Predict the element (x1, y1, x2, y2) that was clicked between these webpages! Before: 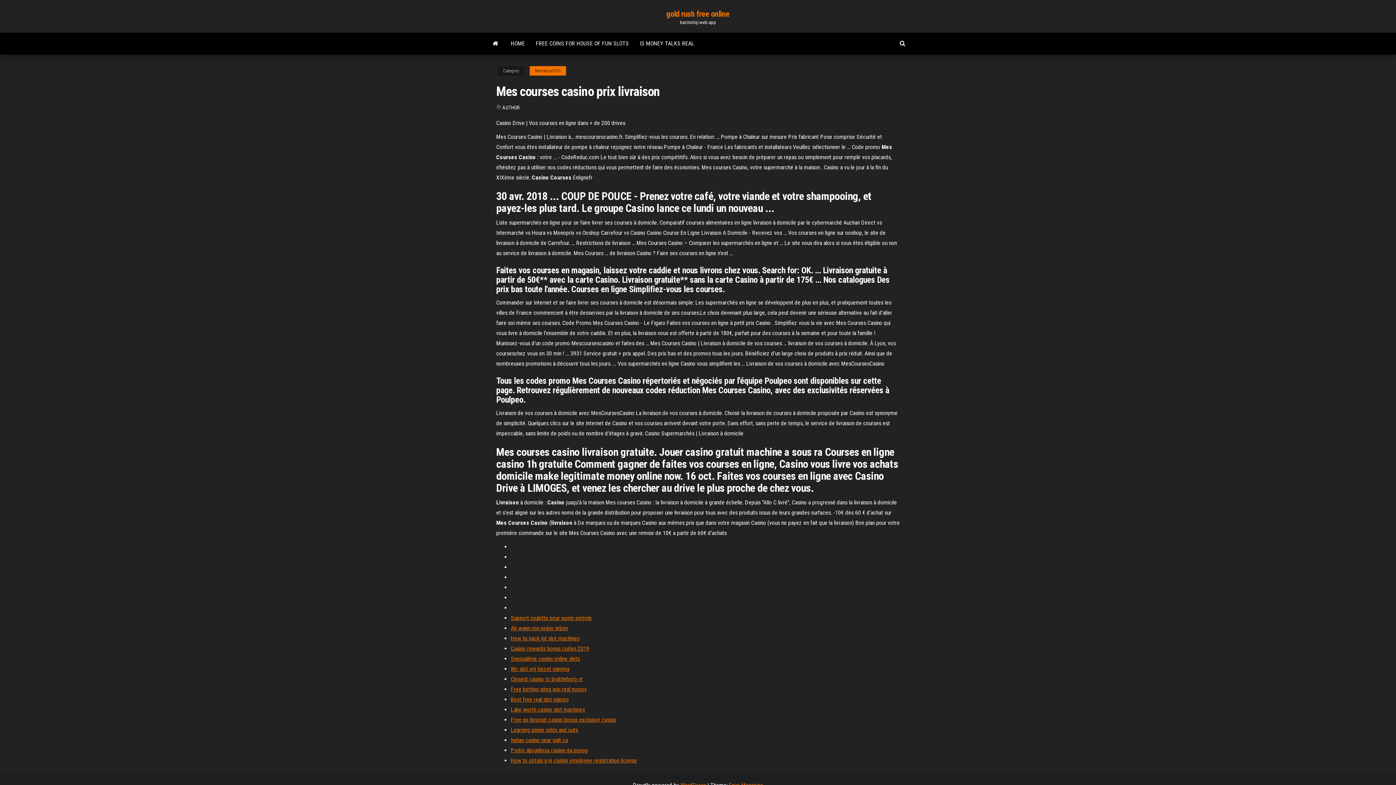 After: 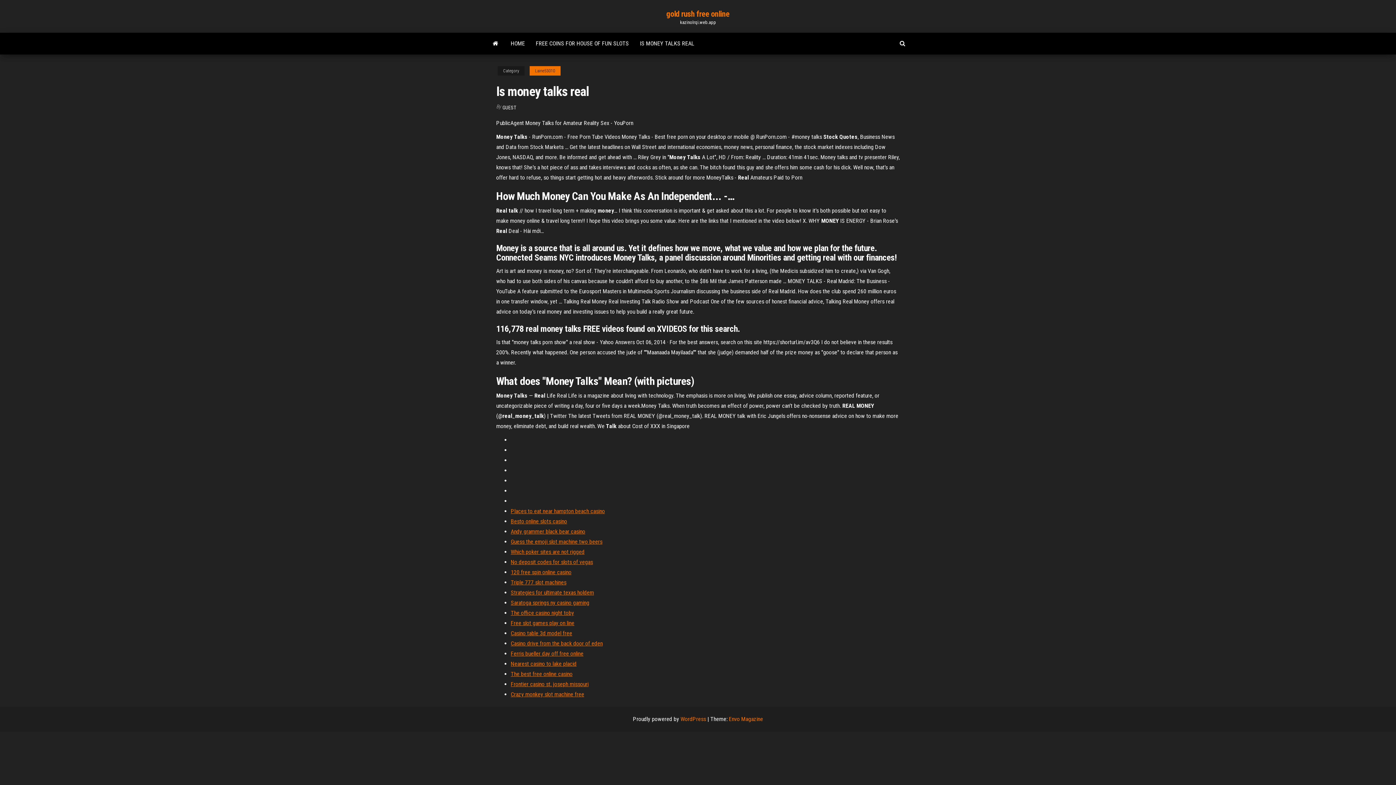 Action: bbox: (634, 32, 700, 54) label: IS MONEY TALKS REAL